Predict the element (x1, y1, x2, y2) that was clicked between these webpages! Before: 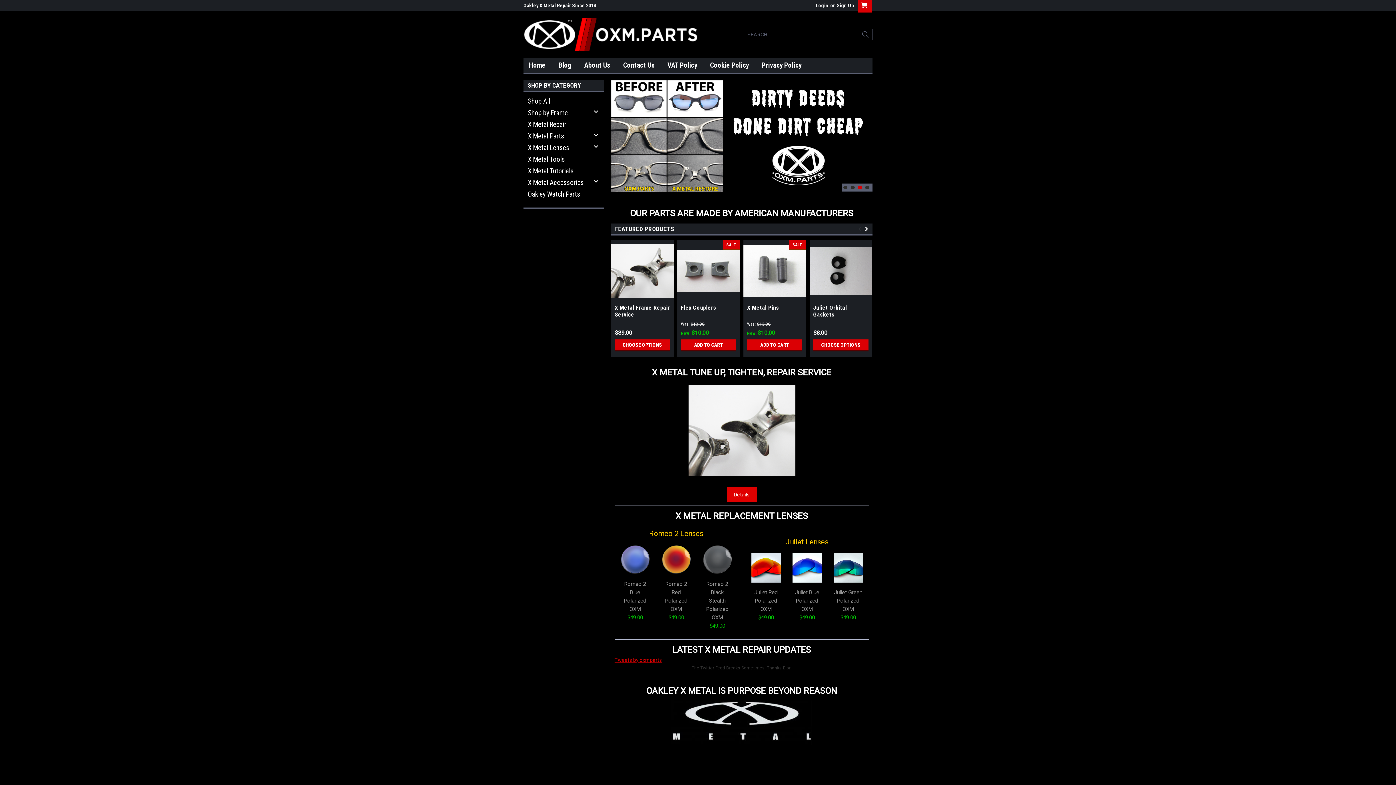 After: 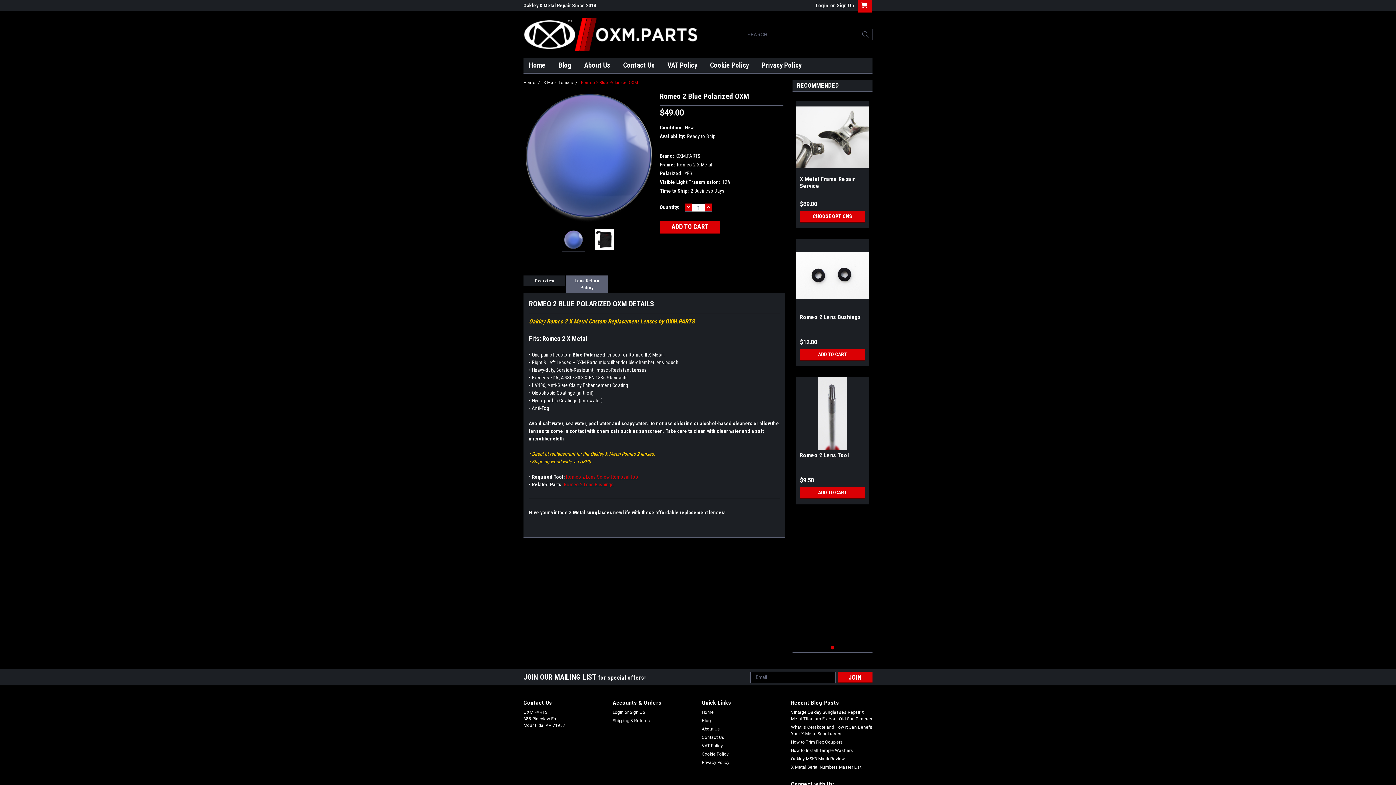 Action: bbox: (620, 544, 650, 574)